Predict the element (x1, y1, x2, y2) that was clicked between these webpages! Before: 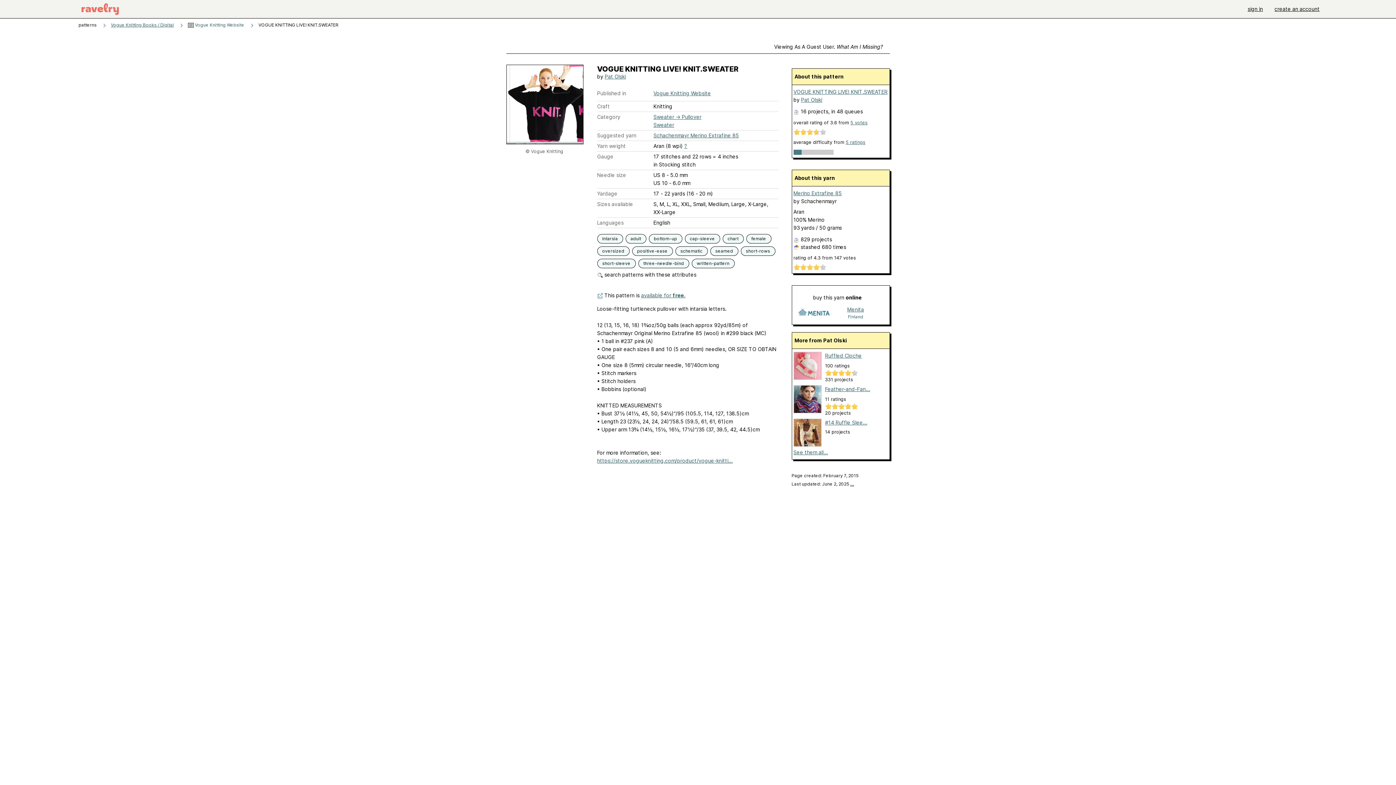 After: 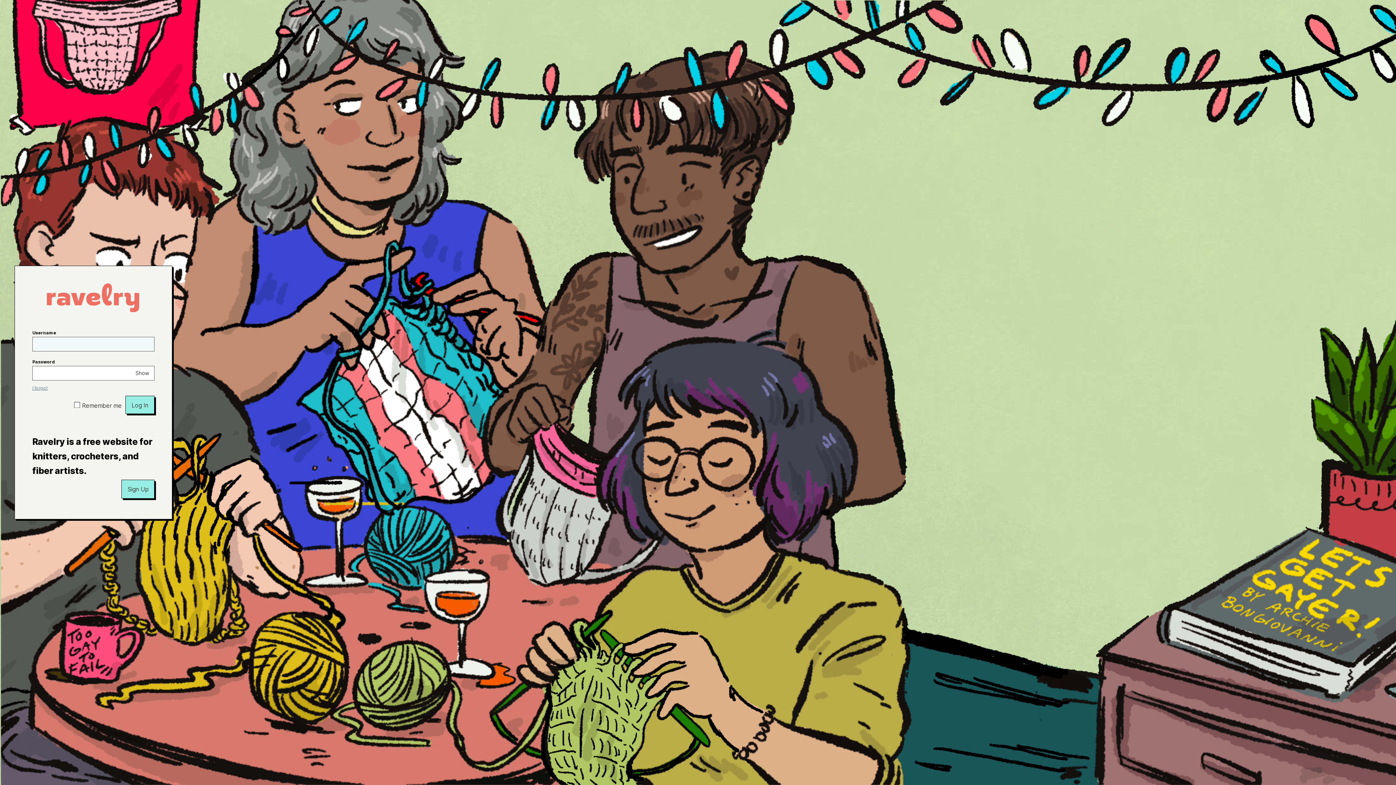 Action: label: written-pattern bbox: (695, 259, 731, 267)